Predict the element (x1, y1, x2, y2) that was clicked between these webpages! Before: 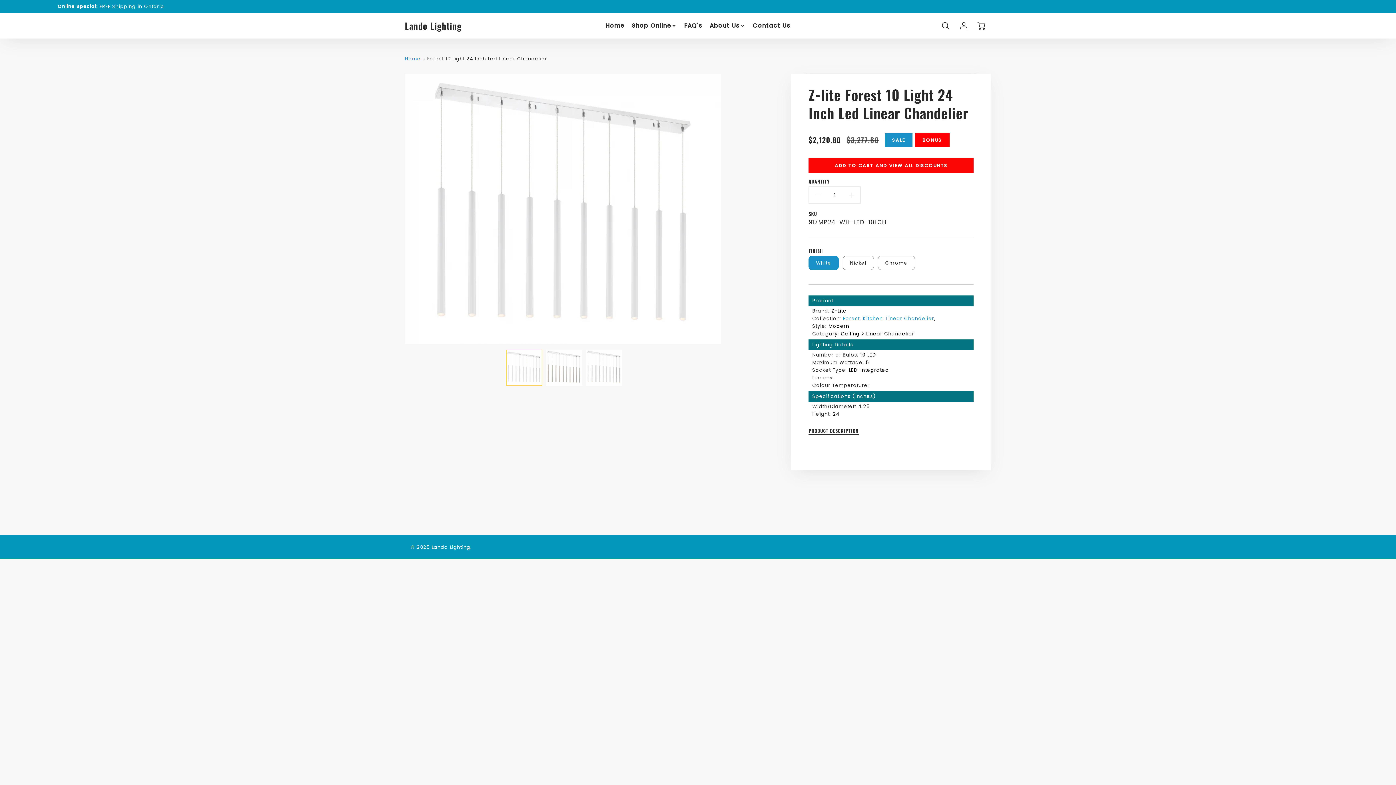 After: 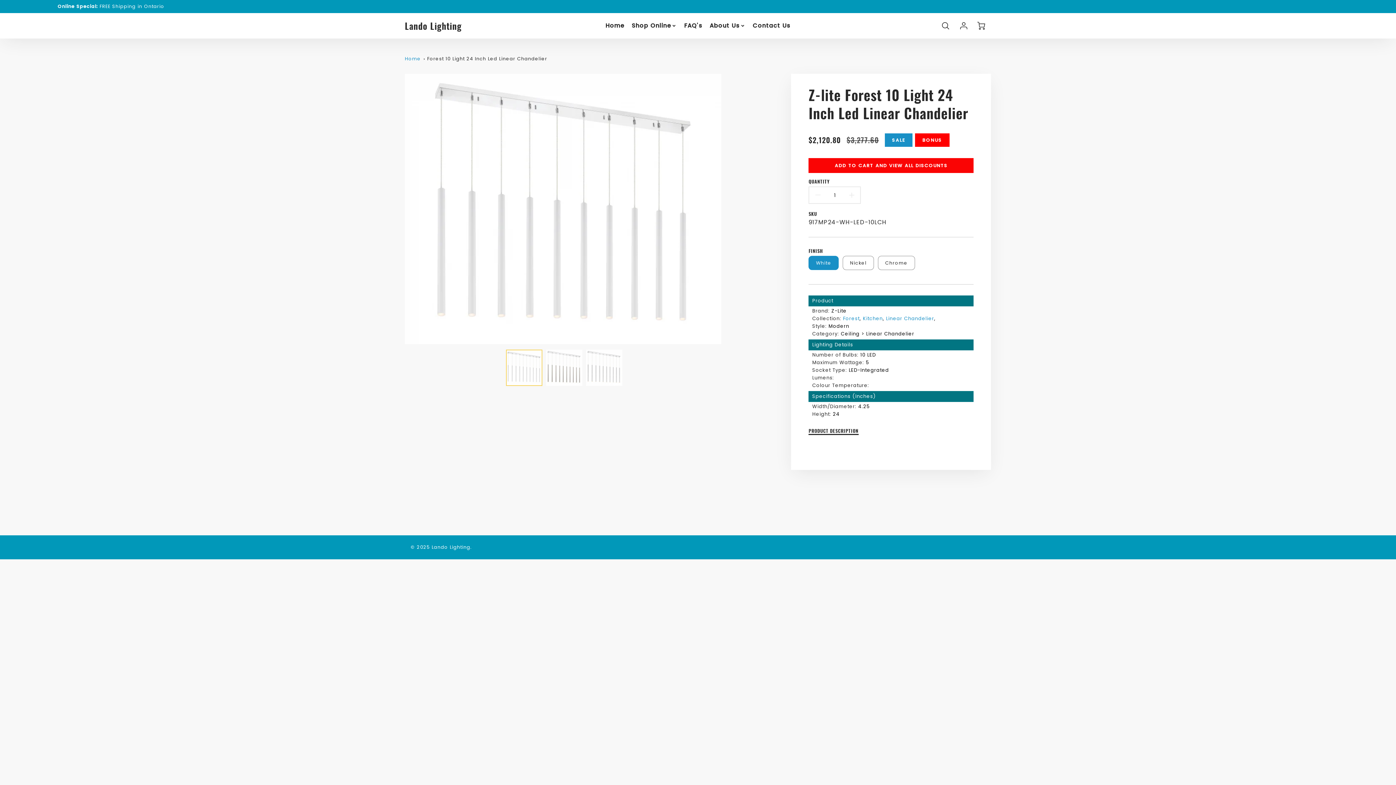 Action: bbox: (808, 428, 858, 435) label: PRODUCT DESCRIPTION